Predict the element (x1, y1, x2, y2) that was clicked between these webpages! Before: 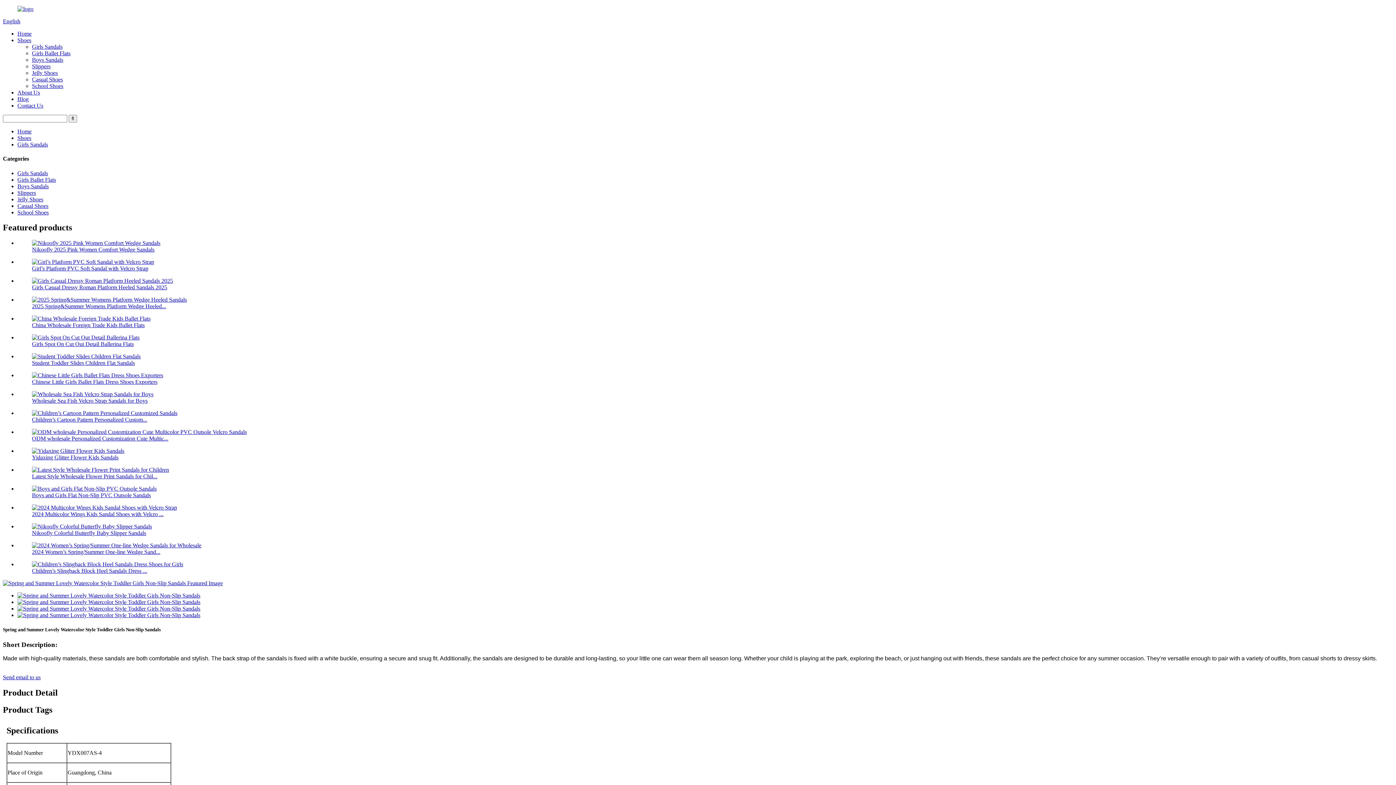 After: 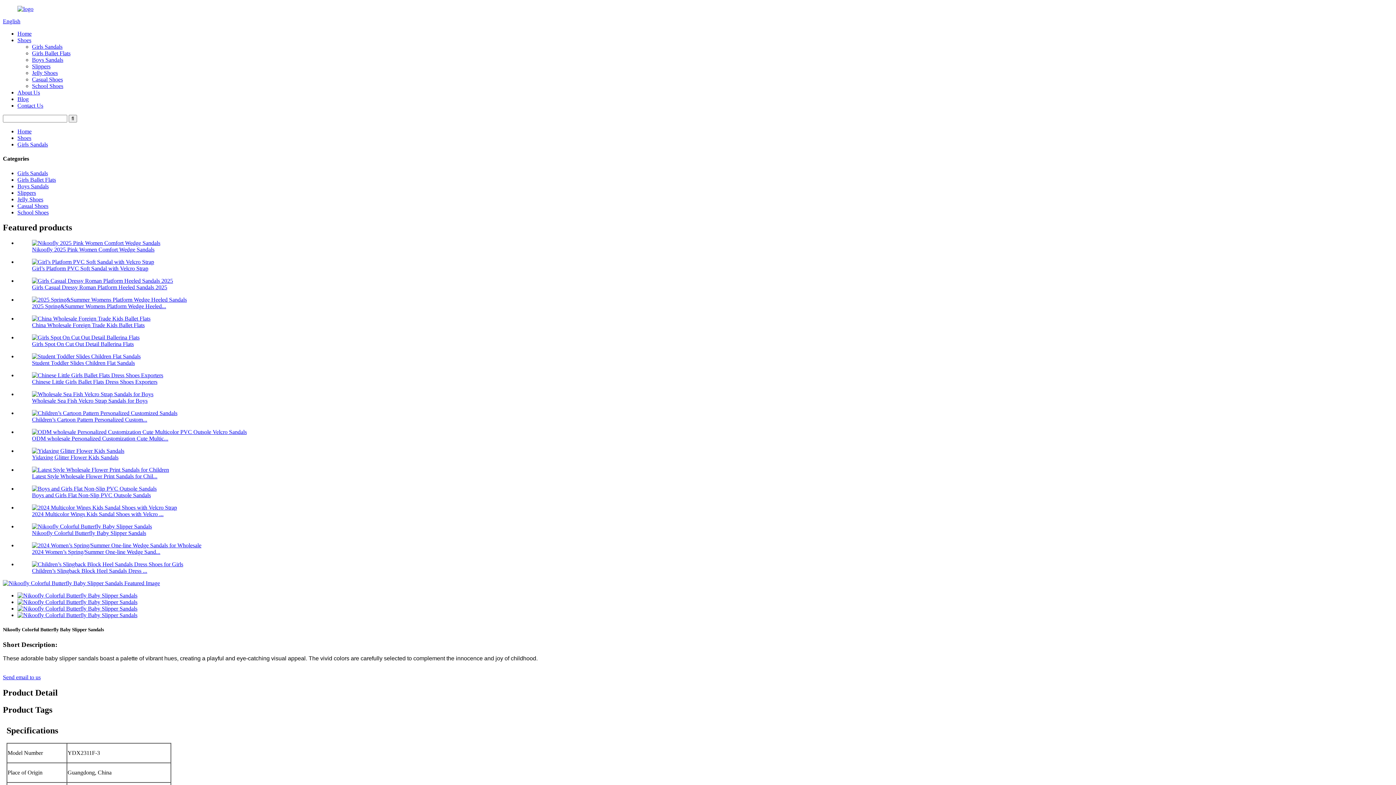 Action: label: Nikoofly Colorful Butterfly Baby Slipper Sandals bbox: (32, 530, 146, 536)